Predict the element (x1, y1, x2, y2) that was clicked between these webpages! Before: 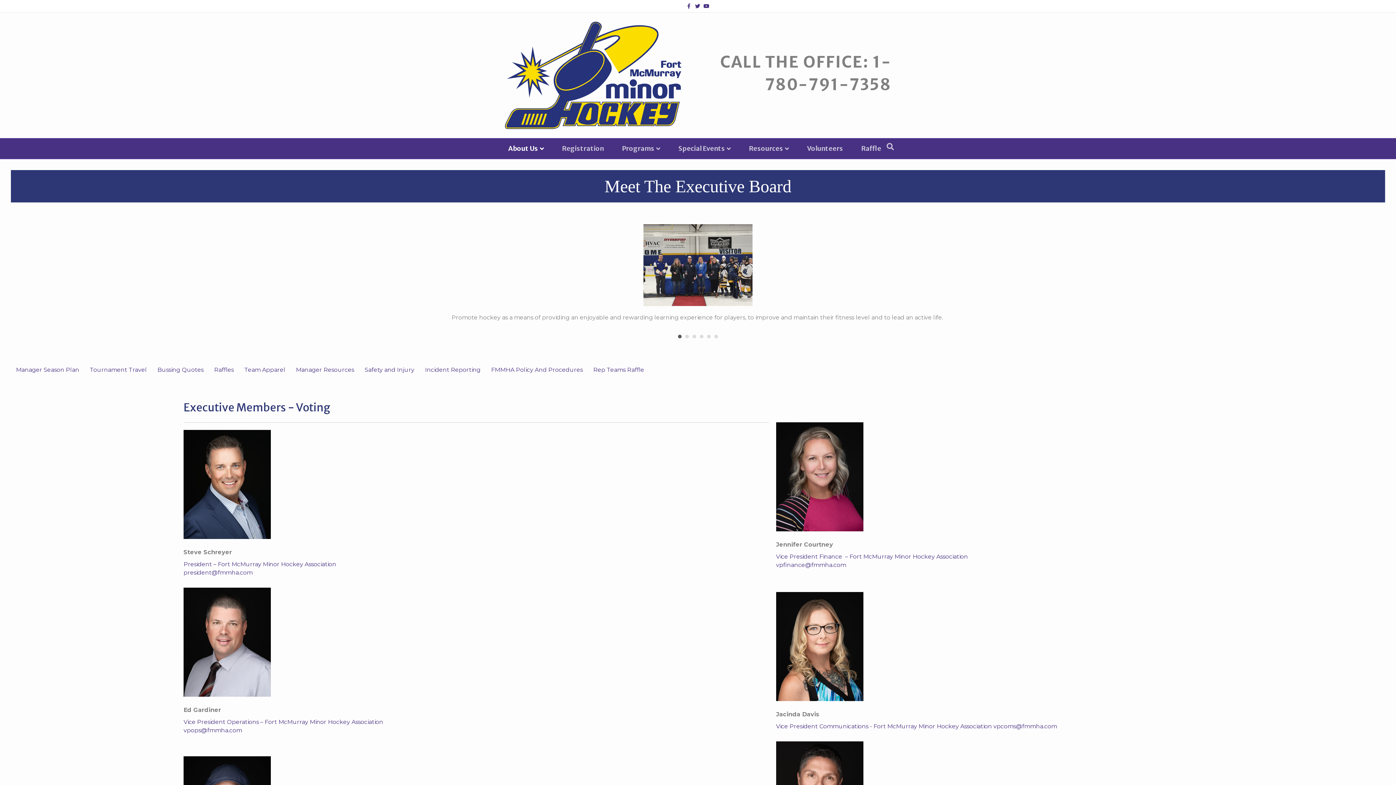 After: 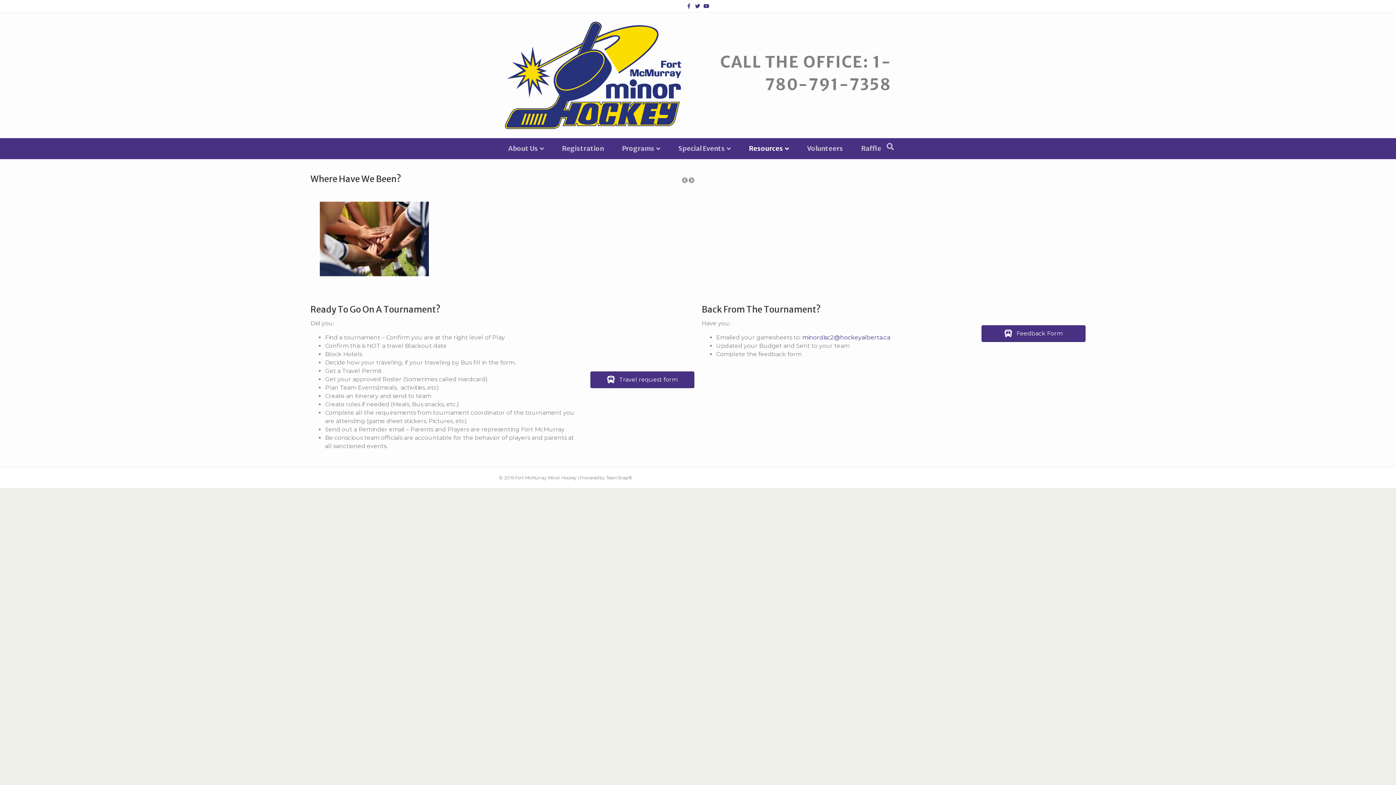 Action: label: Tournament Travel bbox: (84, 362, 152, 378)